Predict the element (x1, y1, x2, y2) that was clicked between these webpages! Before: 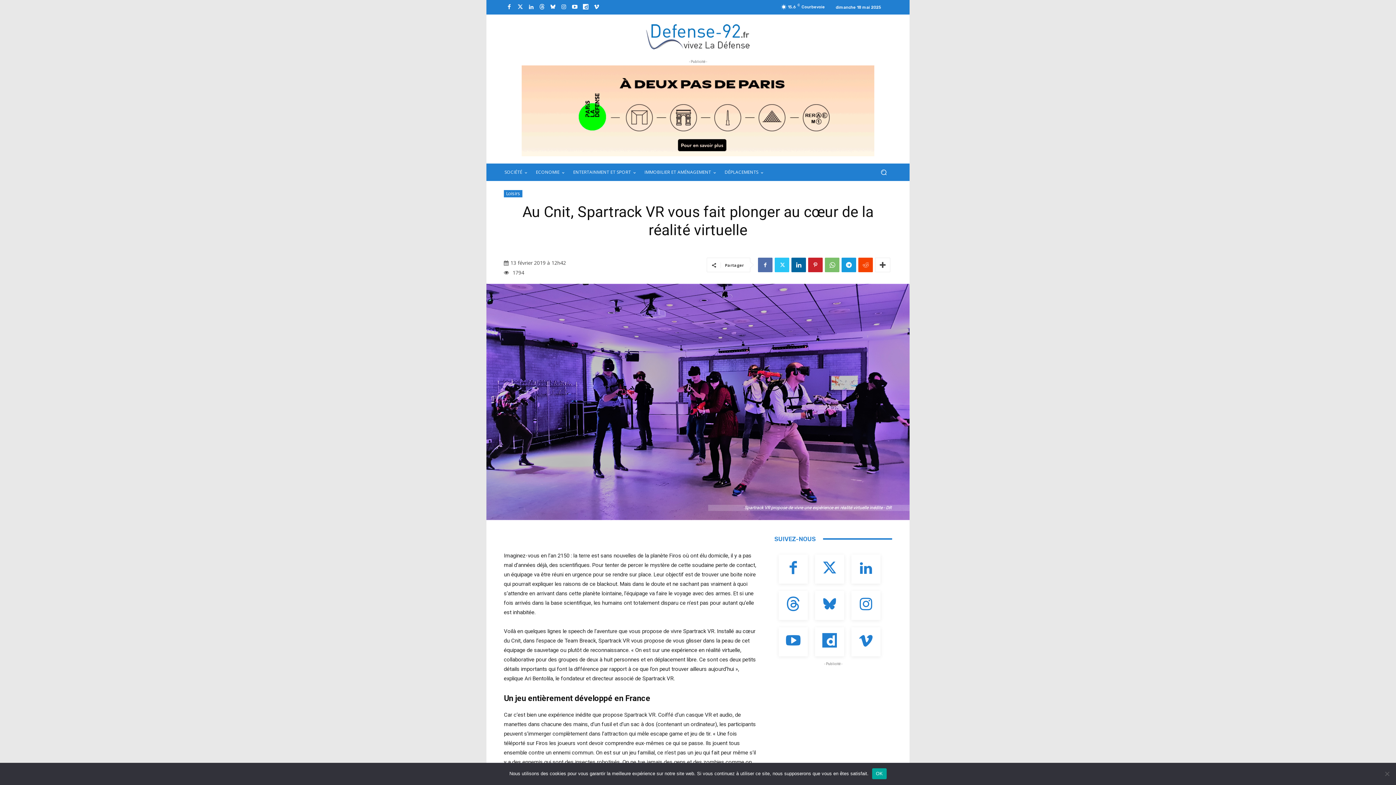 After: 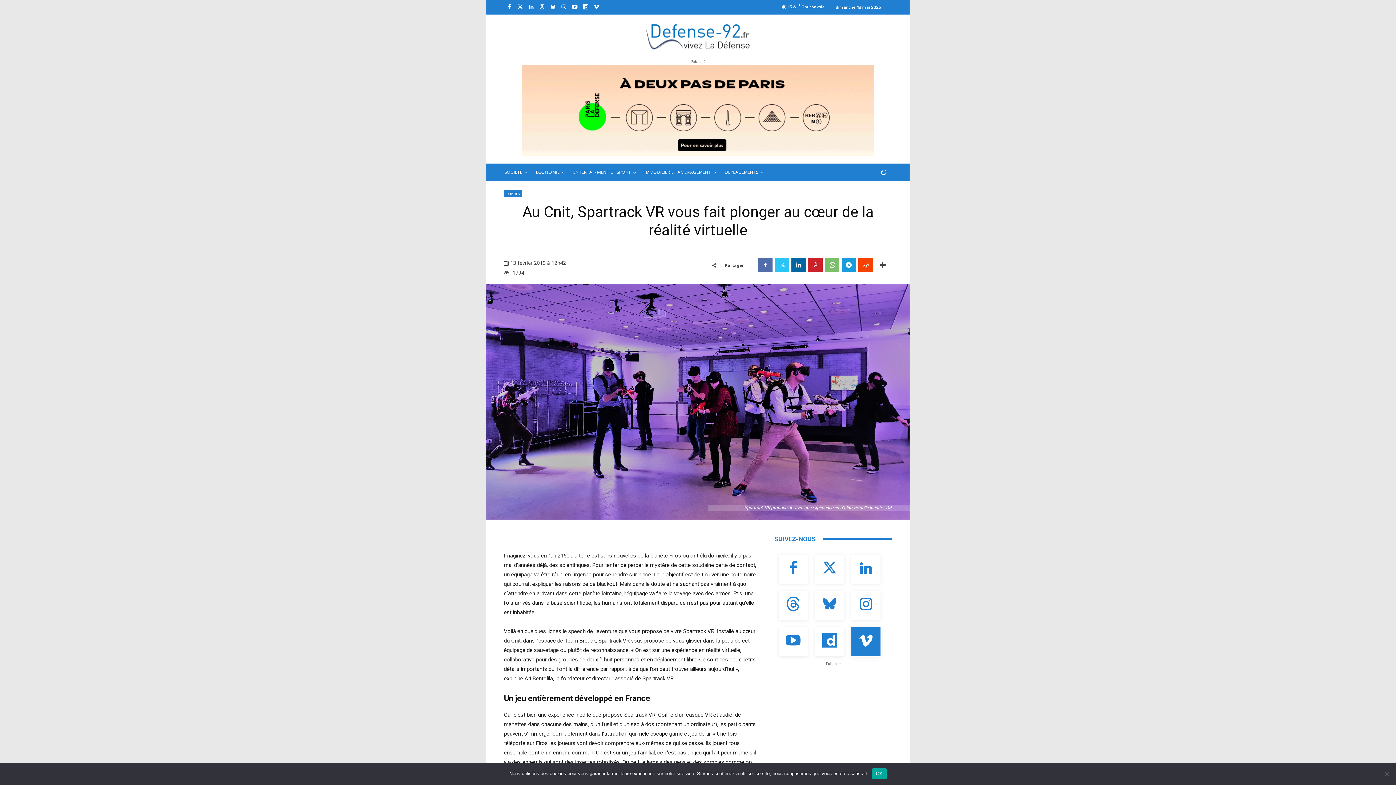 Action: bbox: (851, 627, 880, 656)